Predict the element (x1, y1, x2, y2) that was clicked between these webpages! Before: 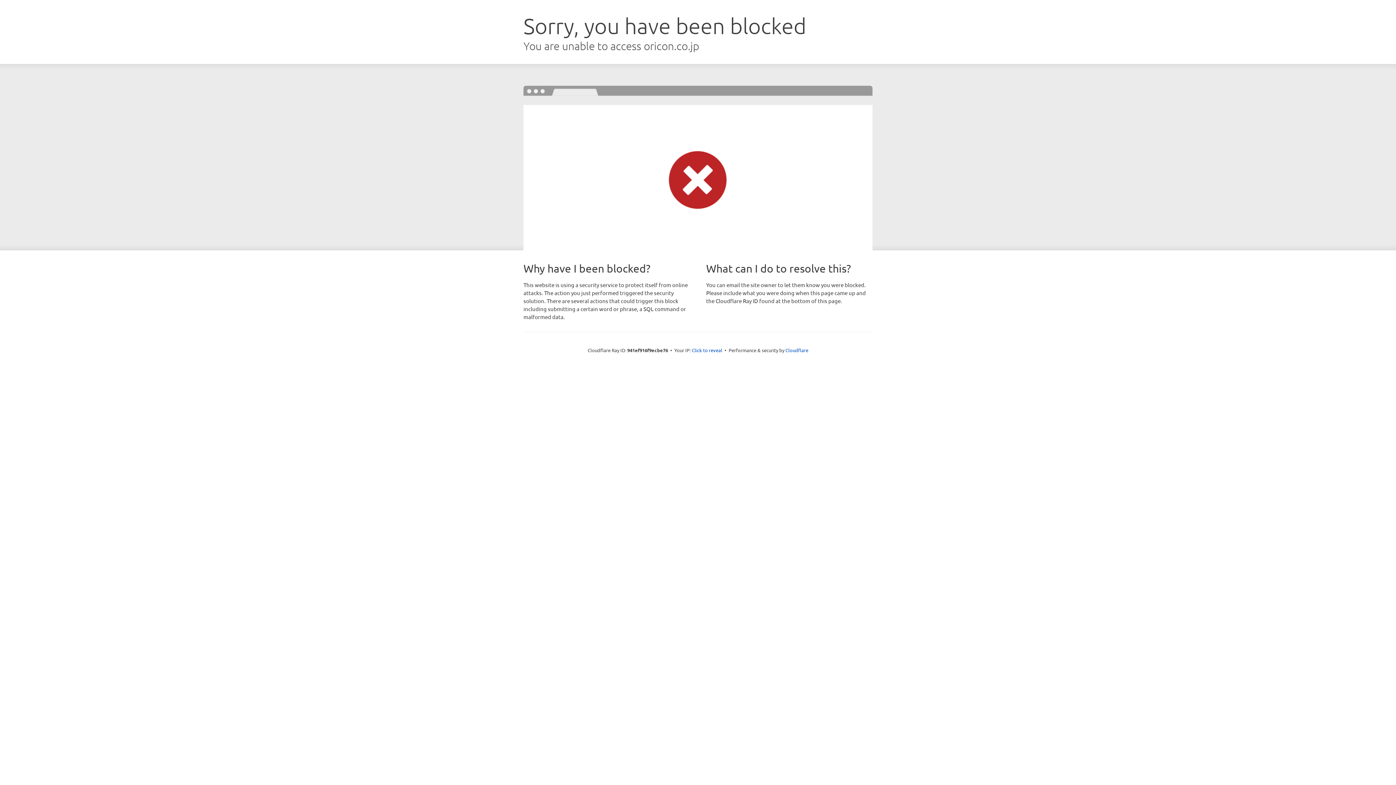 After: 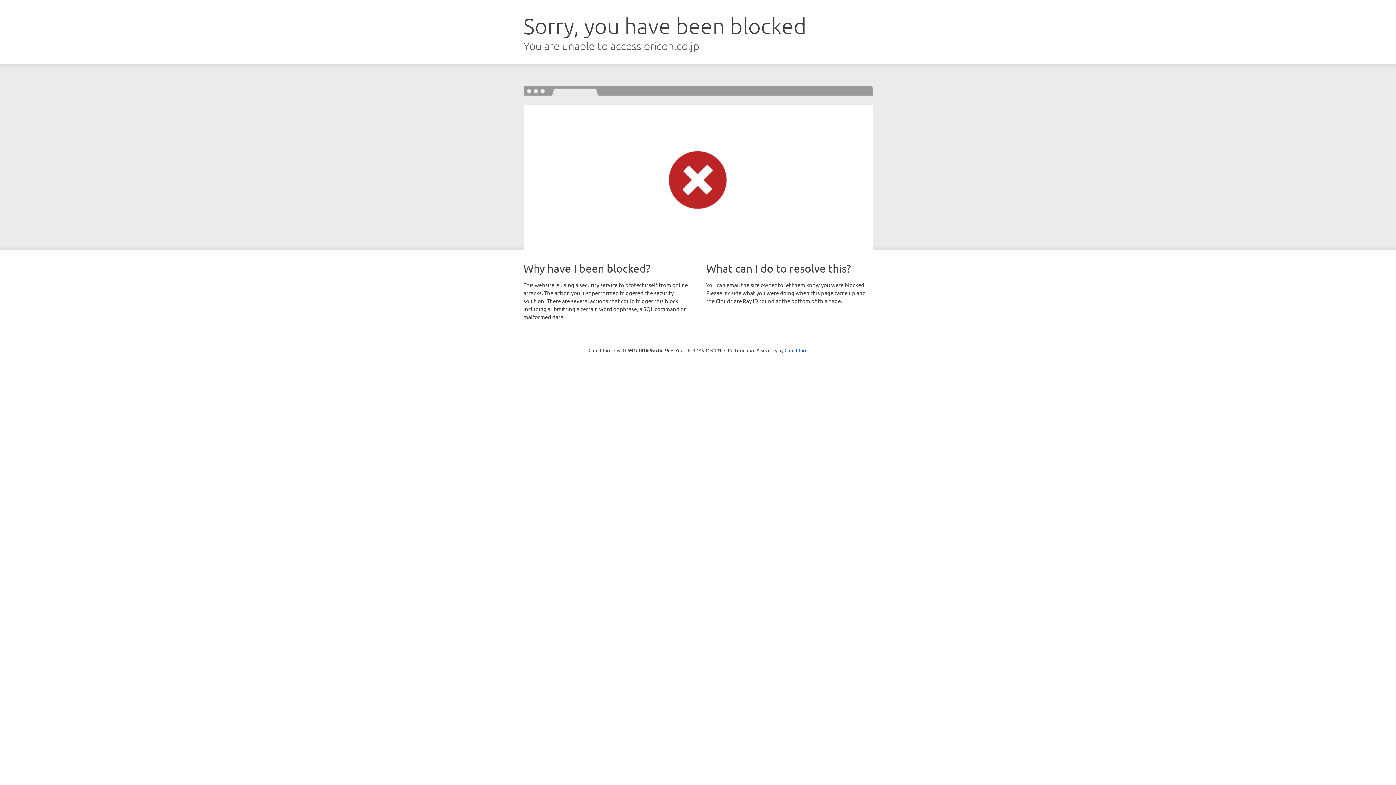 Action: bbox: (692, 346, 722, 353) label: Click to reveal